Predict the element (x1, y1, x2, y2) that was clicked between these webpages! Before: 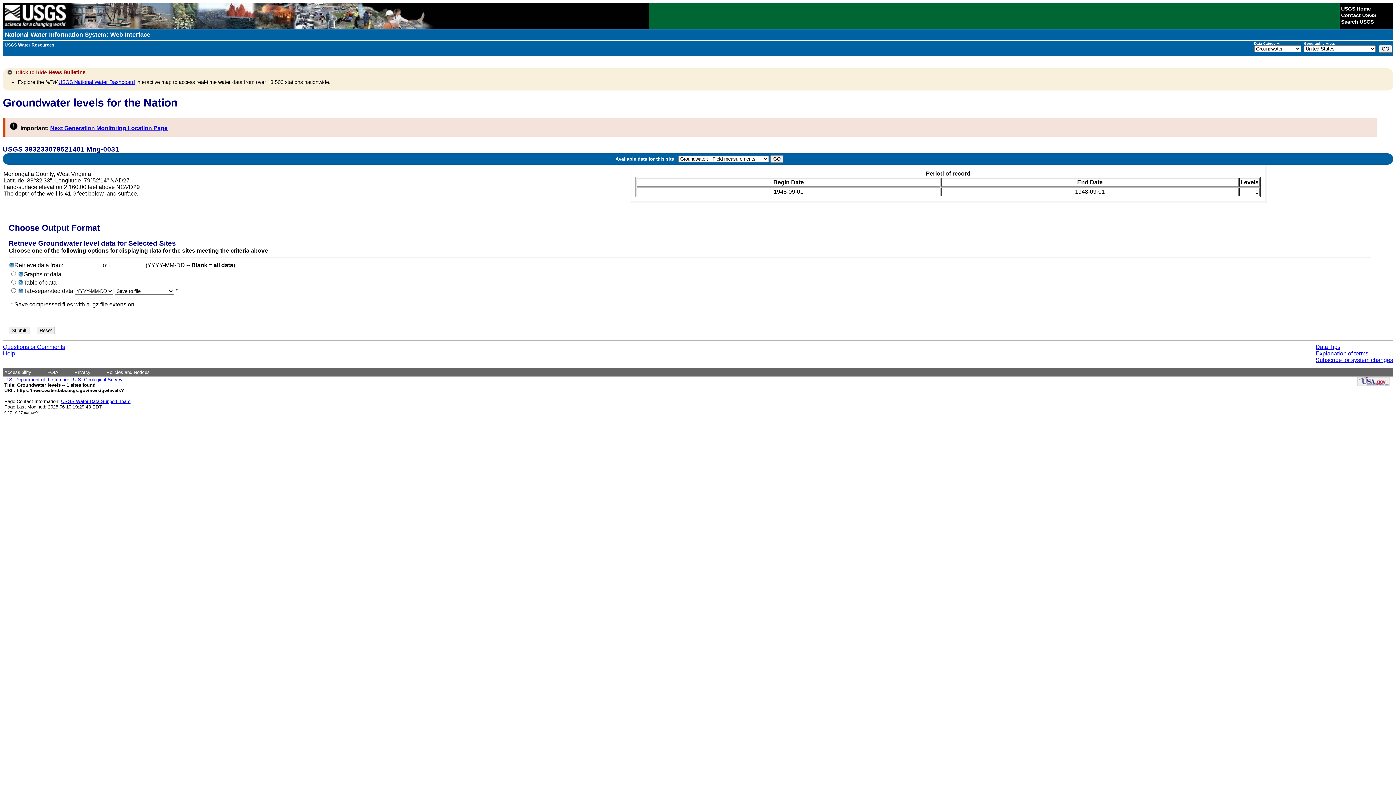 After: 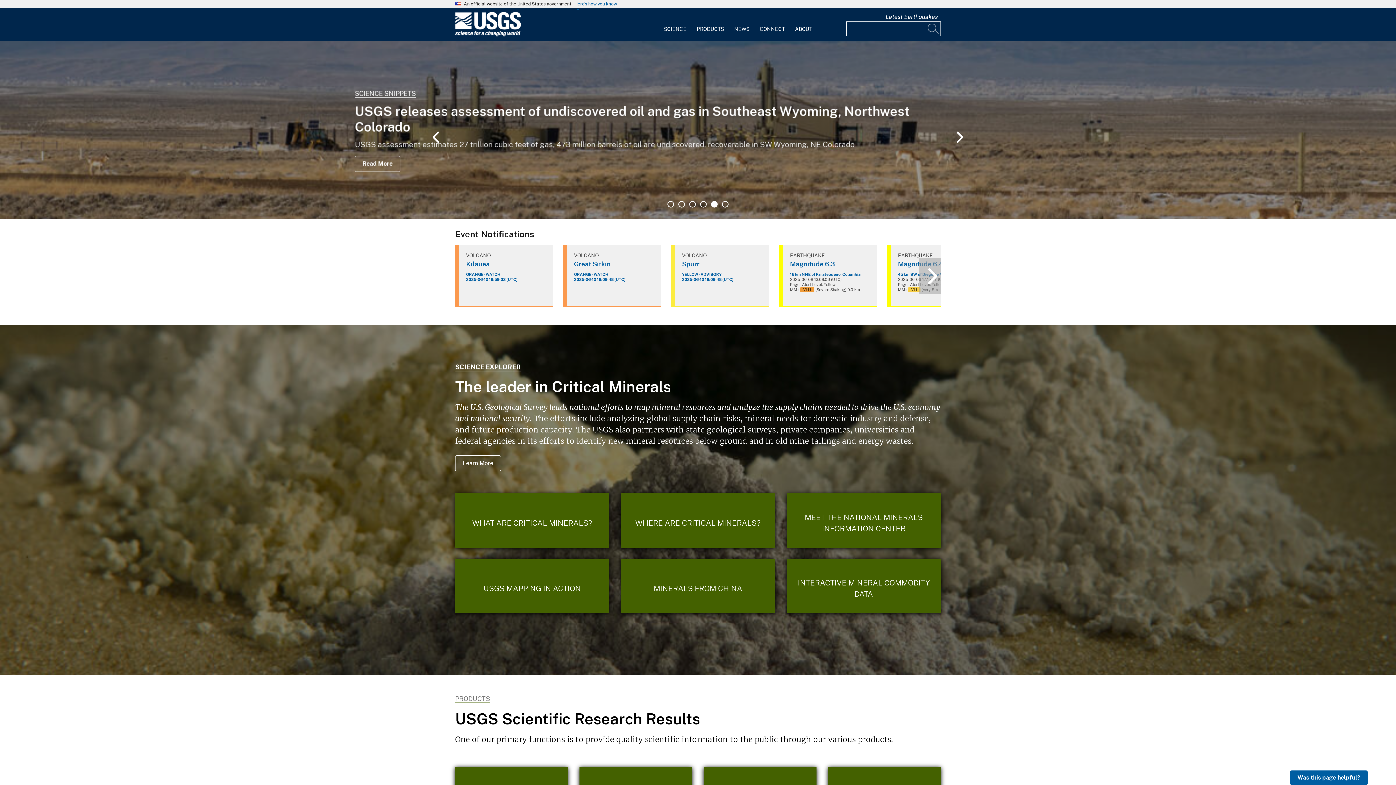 Action: label: U.S. Geological Survey bbox: (73, 376, 122, 382)